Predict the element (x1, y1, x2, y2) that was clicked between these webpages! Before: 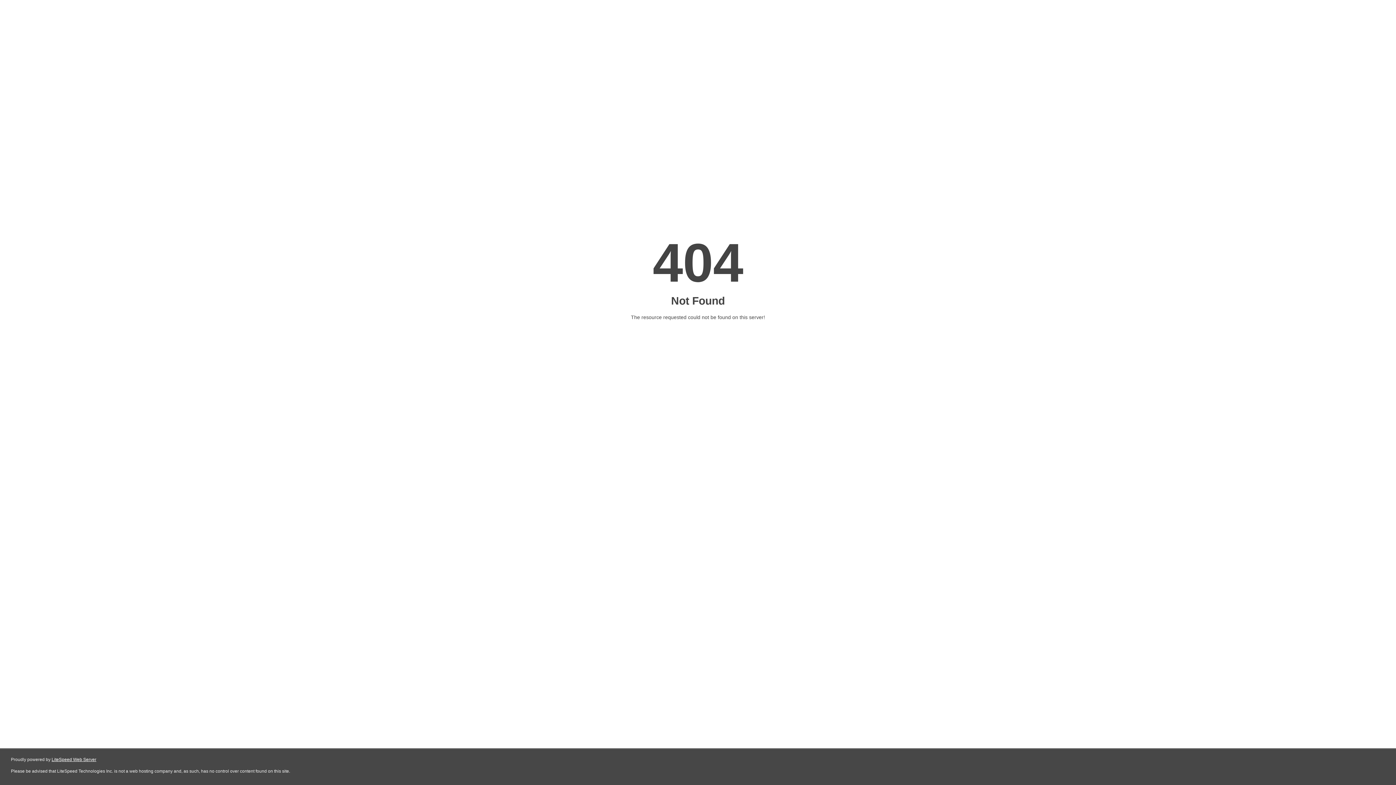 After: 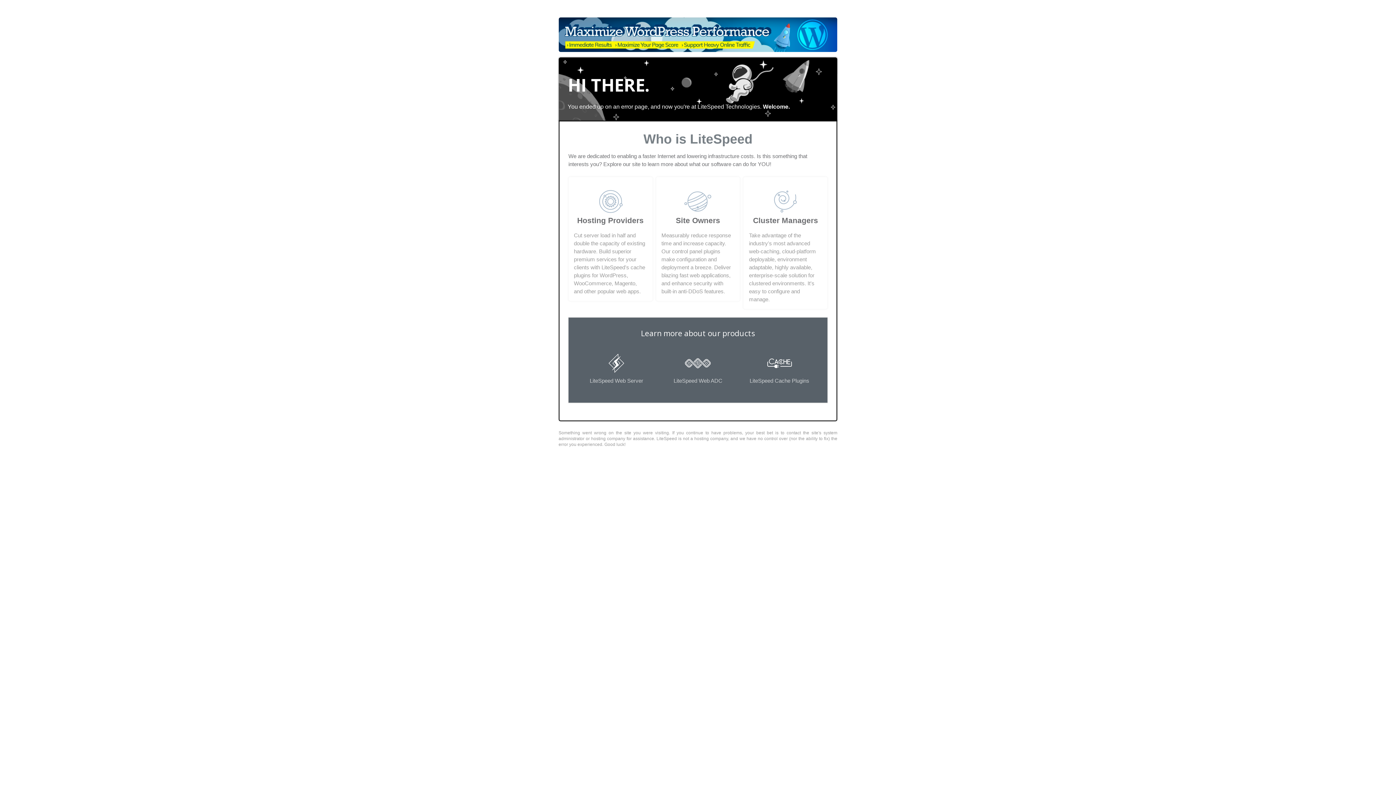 Action: bbox: (51, 757, 96, 762) label: LiteSpeed Web Server